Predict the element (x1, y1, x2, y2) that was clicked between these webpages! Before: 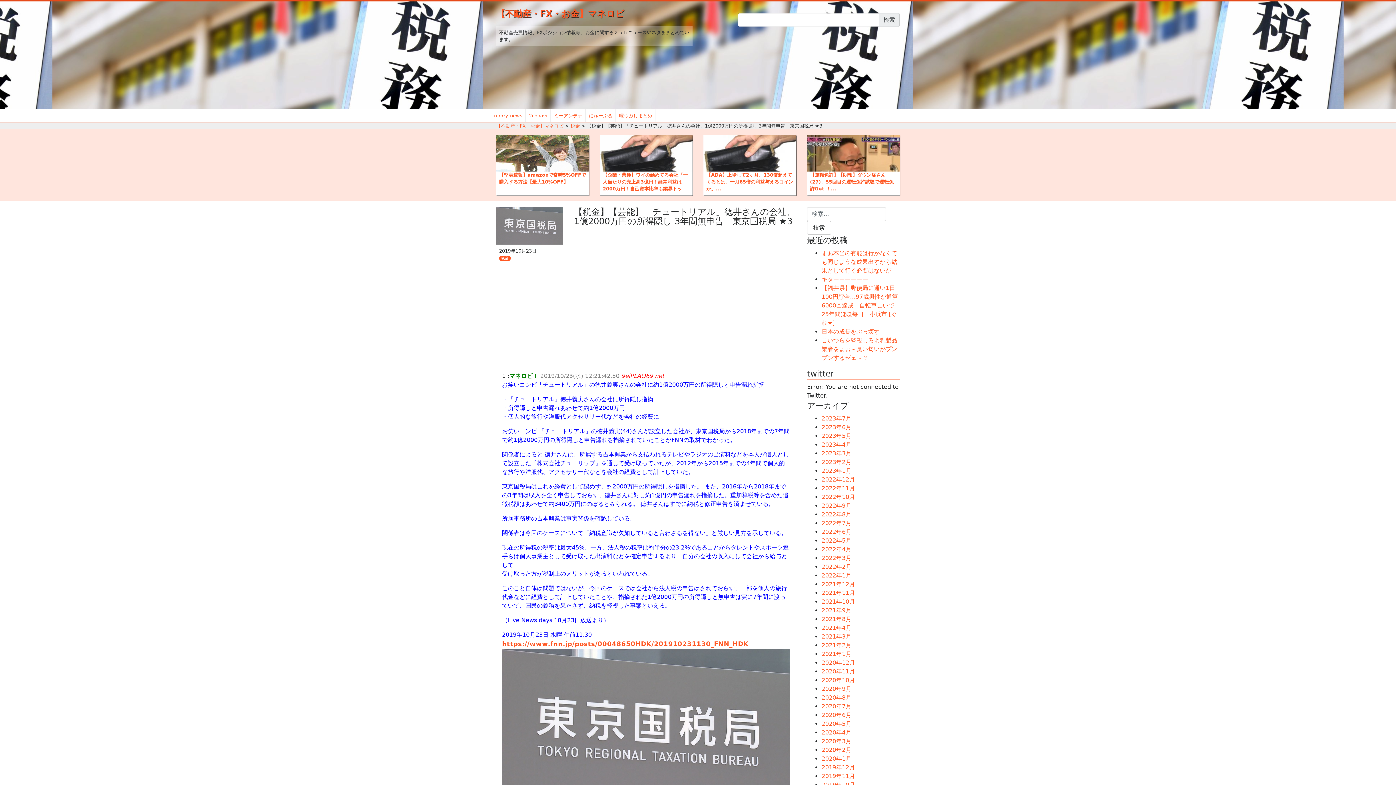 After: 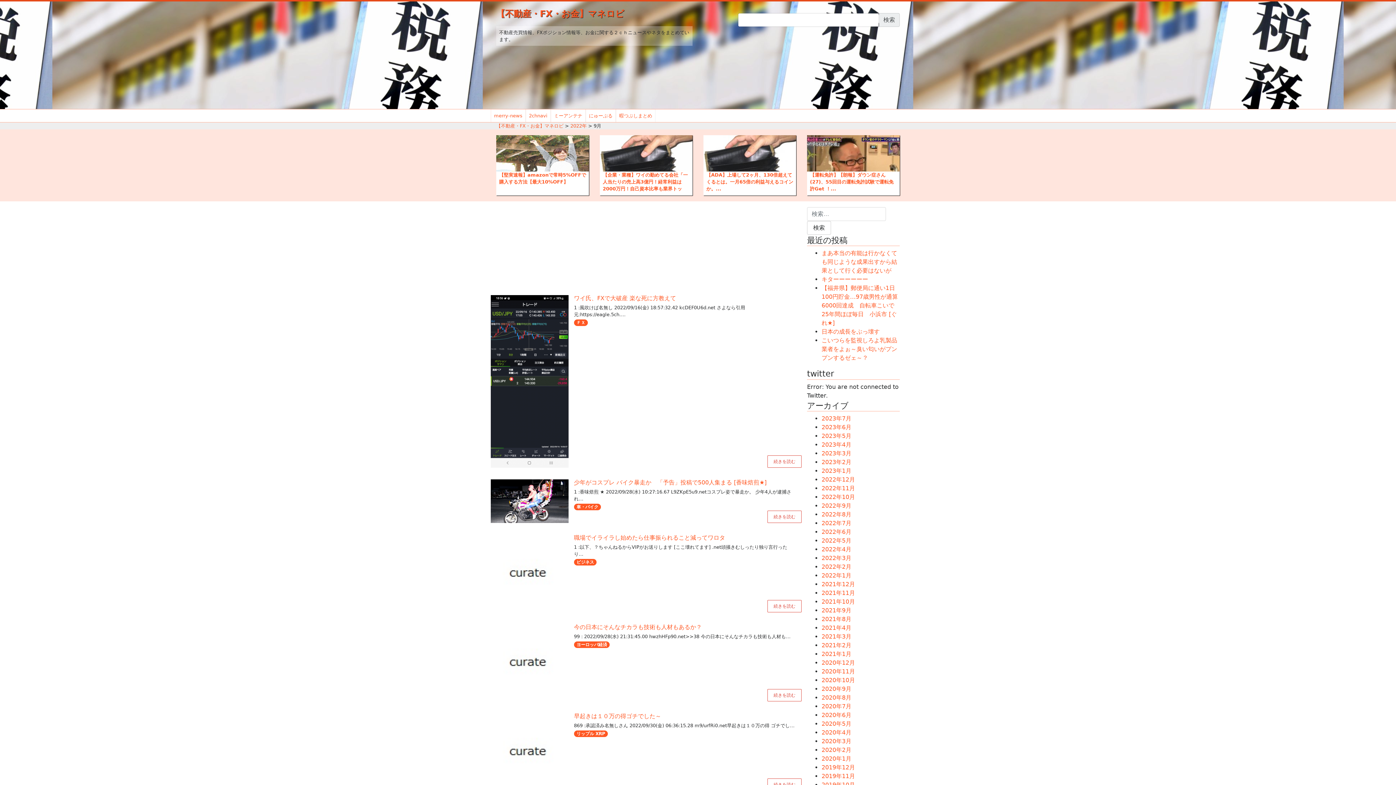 Action: label: 2022年9月 bbox: (821, 502, 851, 509)